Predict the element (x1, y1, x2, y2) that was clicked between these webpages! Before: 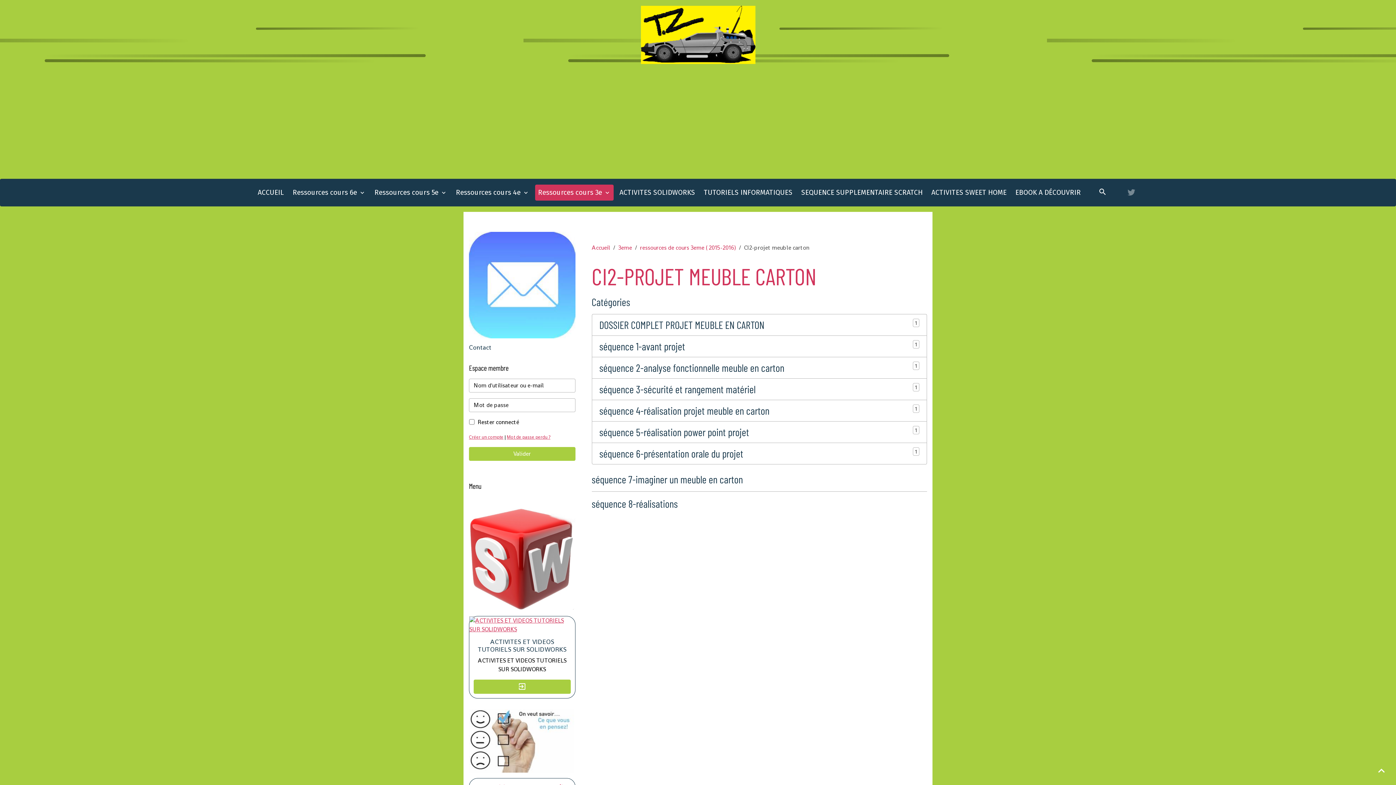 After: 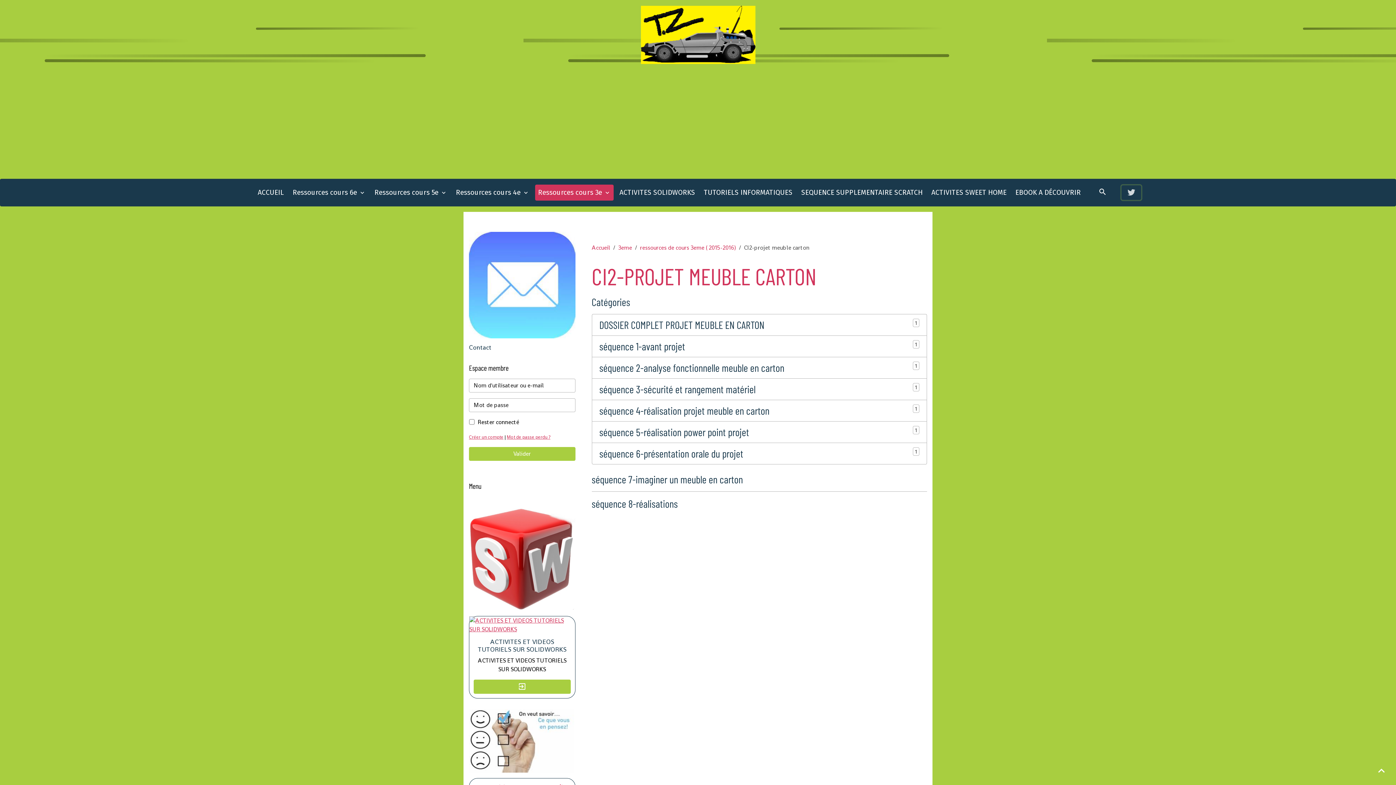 Action: bbox: (1121, 185, 1141, 200)